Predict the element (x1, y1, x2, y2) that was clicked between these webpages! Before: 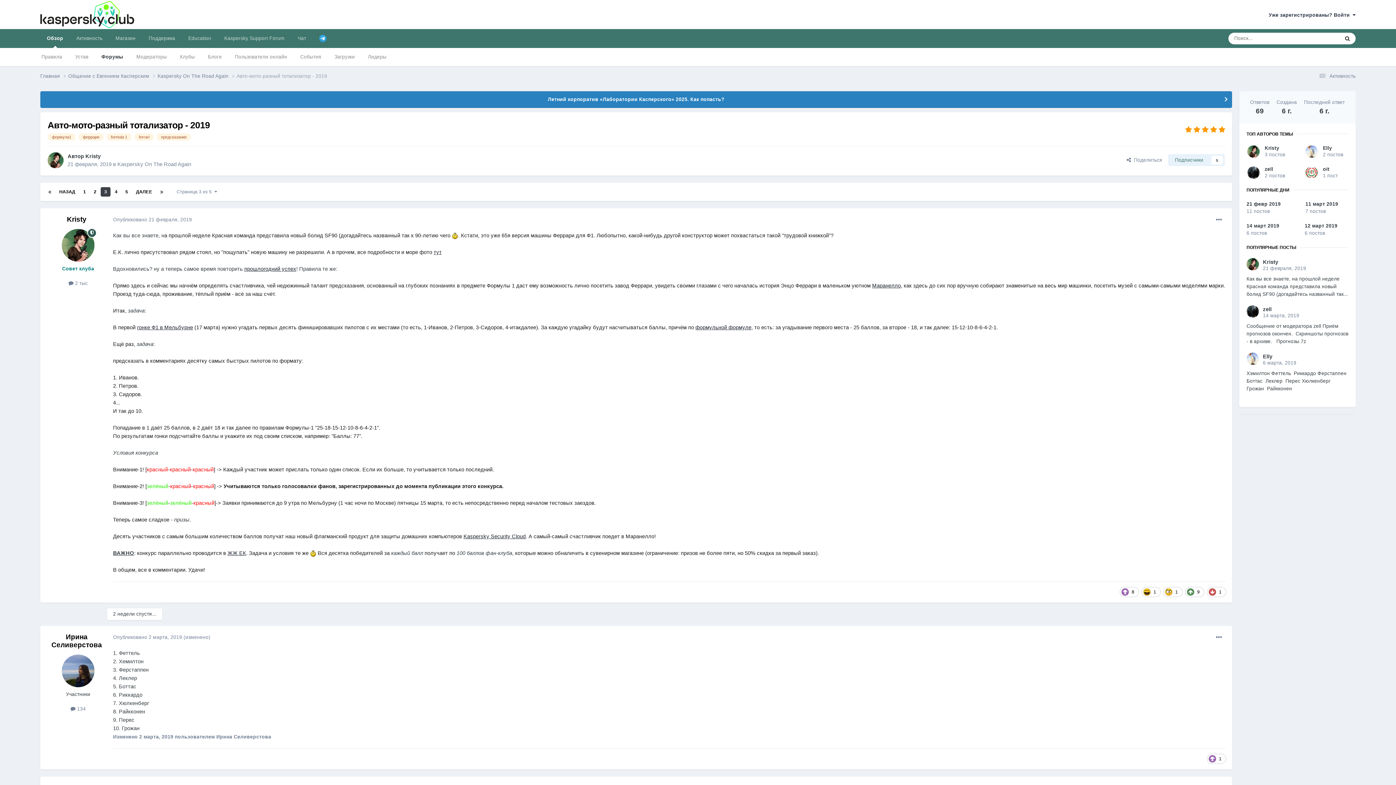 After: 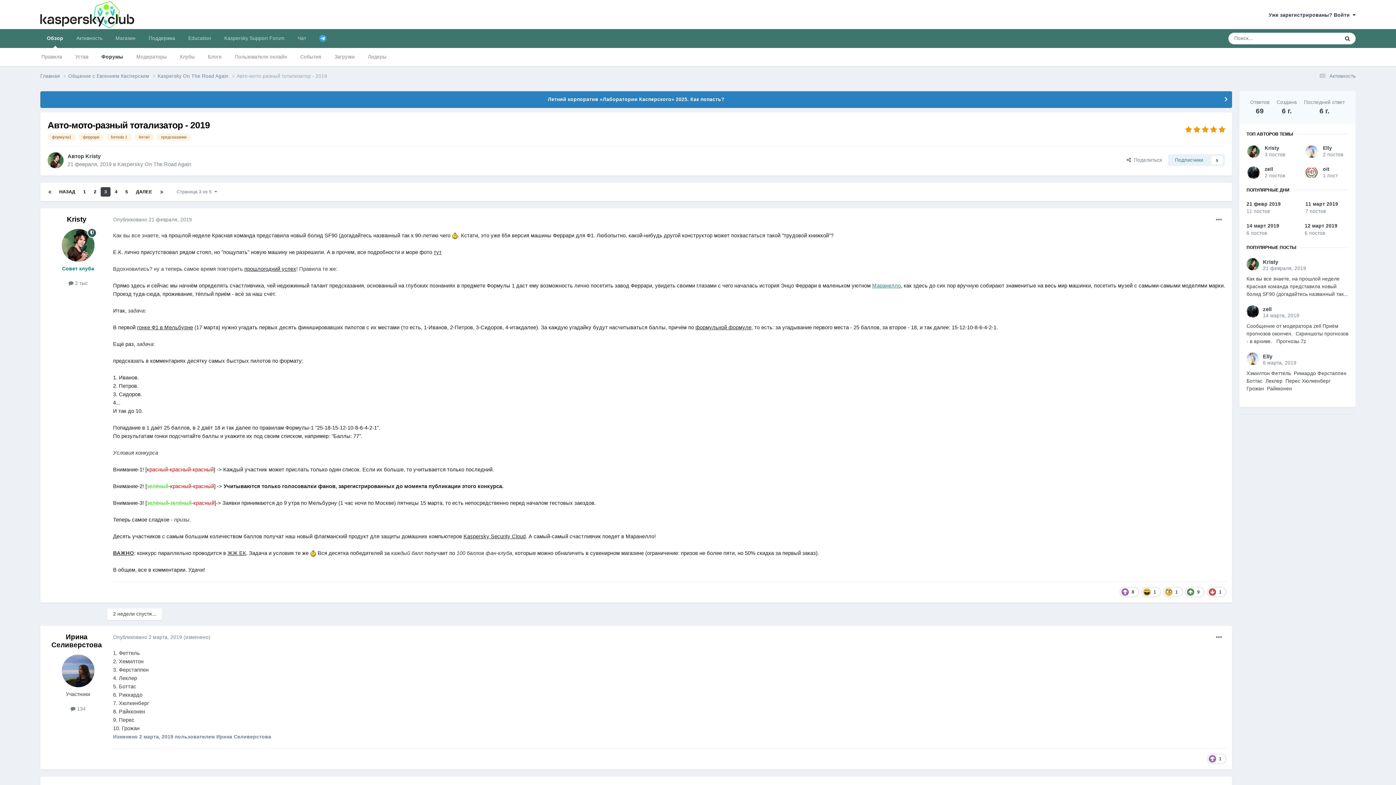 Action: label: Маранелло bbox: (872, 282, 901, 288)